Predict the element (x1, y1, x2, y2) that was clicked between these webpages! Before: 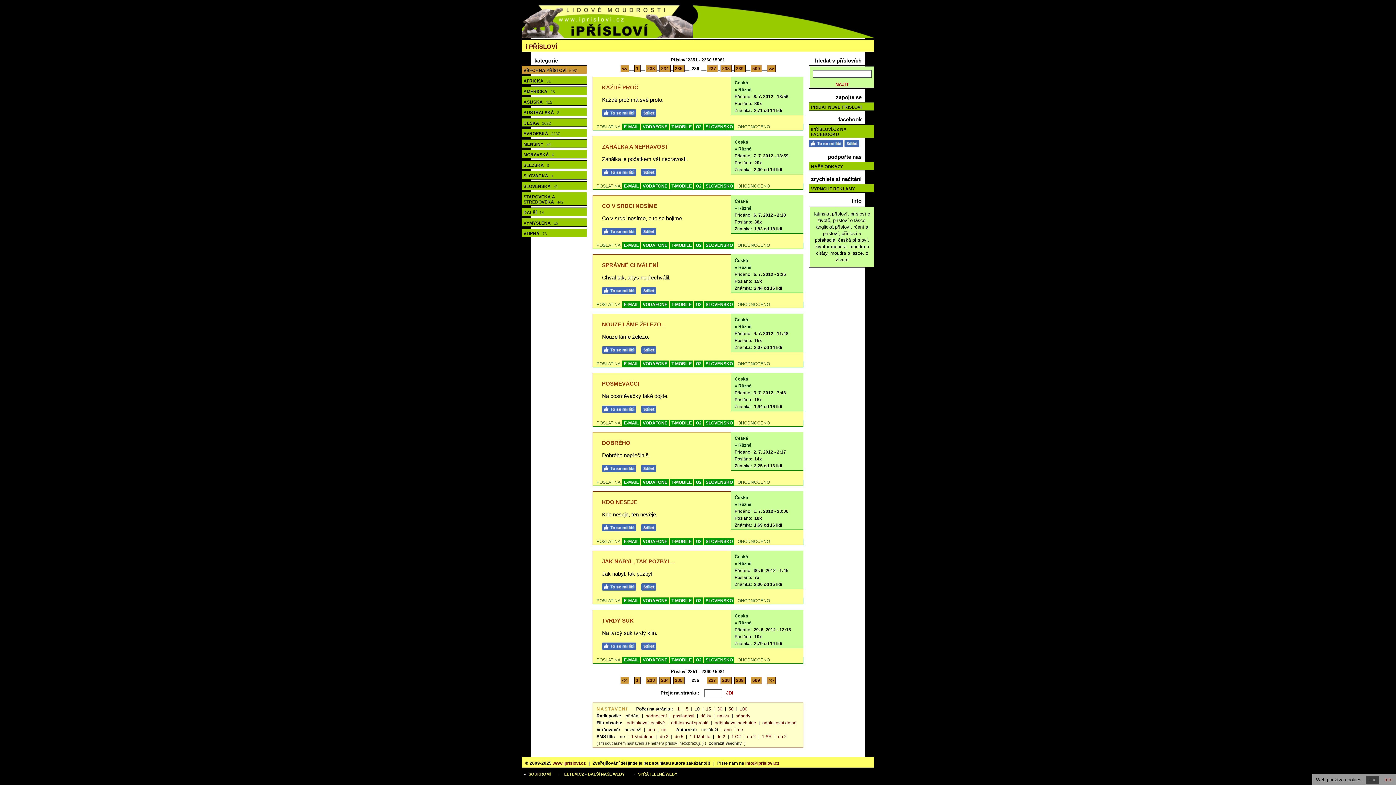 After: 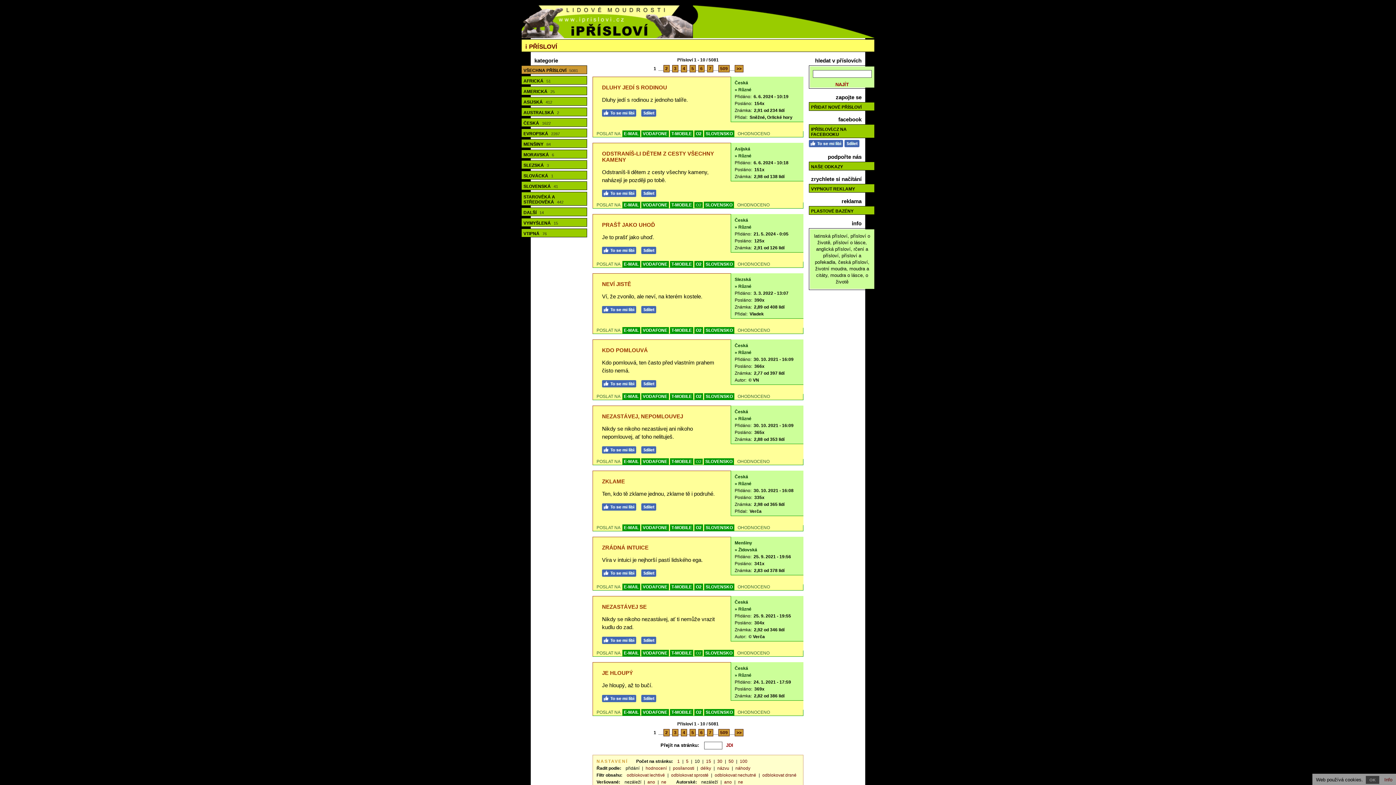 Action: label: posílanosti bbox: (671, 713, 696, 719)